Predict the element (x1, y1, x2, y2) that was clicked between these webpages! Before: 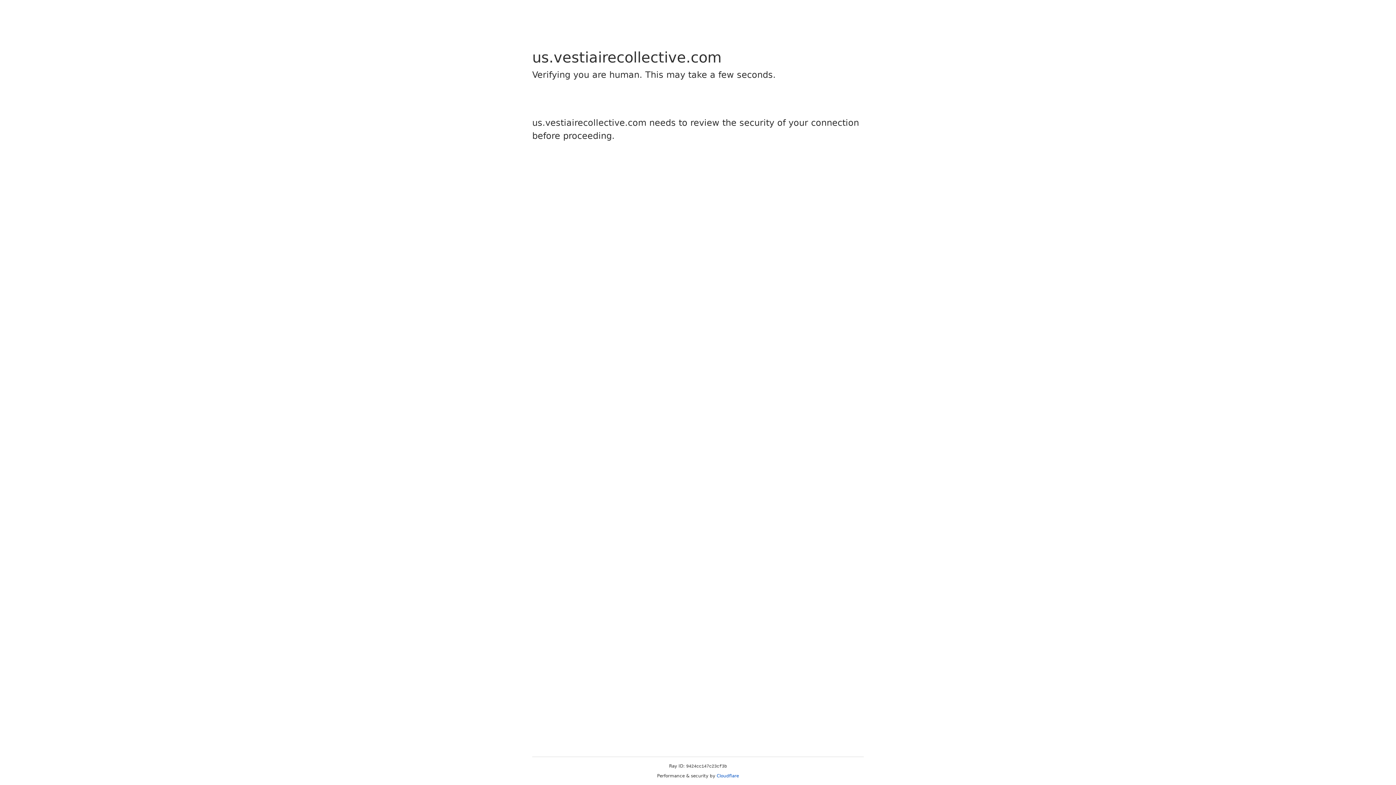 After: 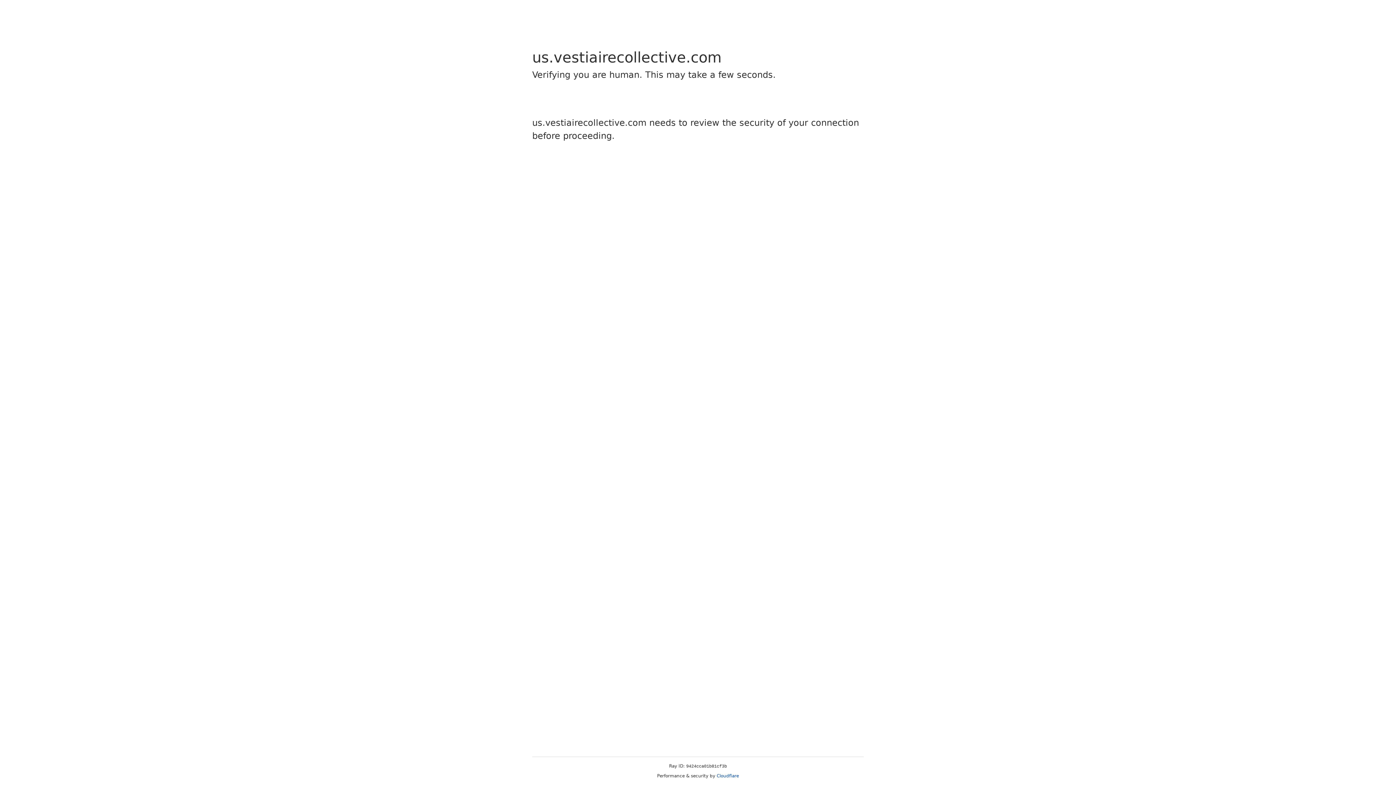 Action: bbox: (716, 773, 739, 778) label: Cloudflare